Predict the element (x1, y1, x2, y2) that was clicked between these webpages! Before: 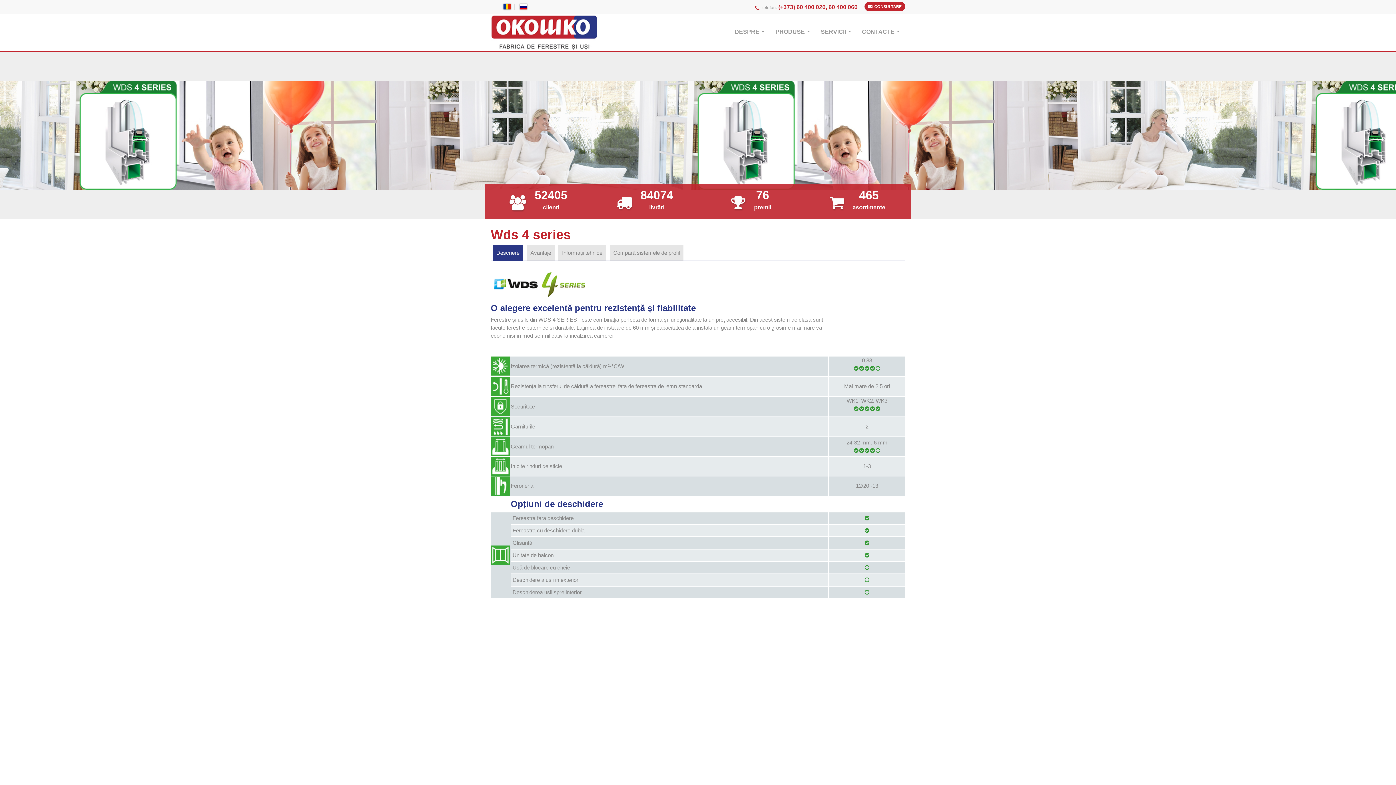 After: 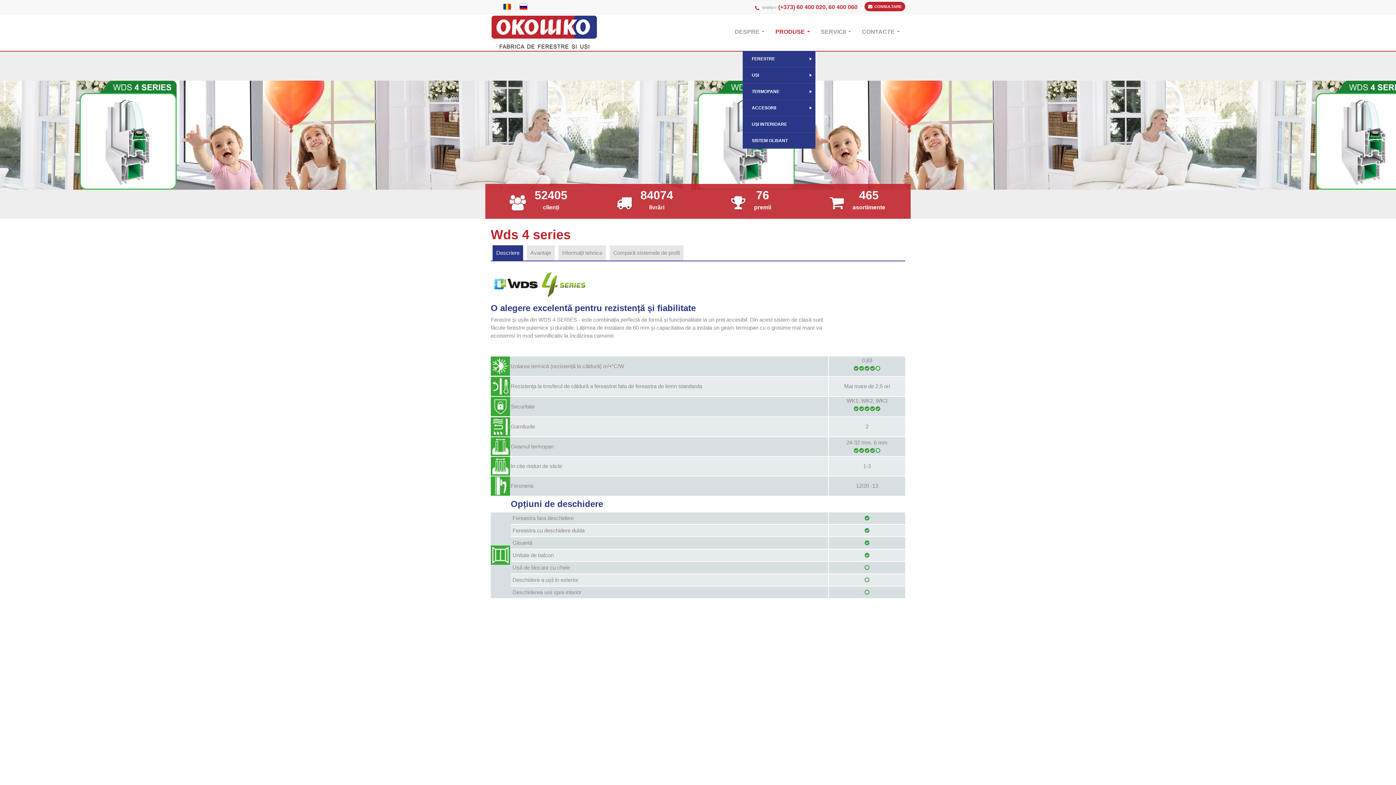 Action: label: PRODUSE  bbox: (770, 20, 815, 43)